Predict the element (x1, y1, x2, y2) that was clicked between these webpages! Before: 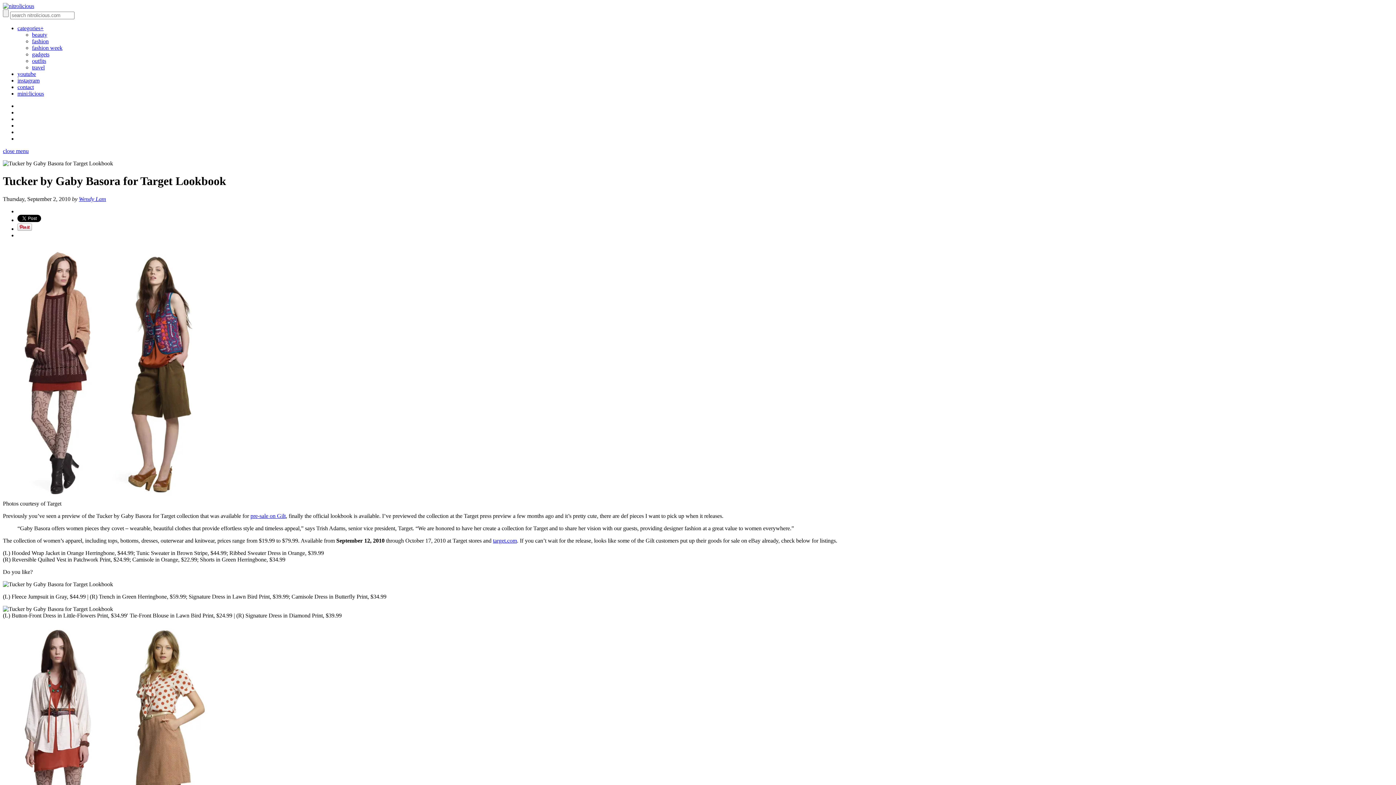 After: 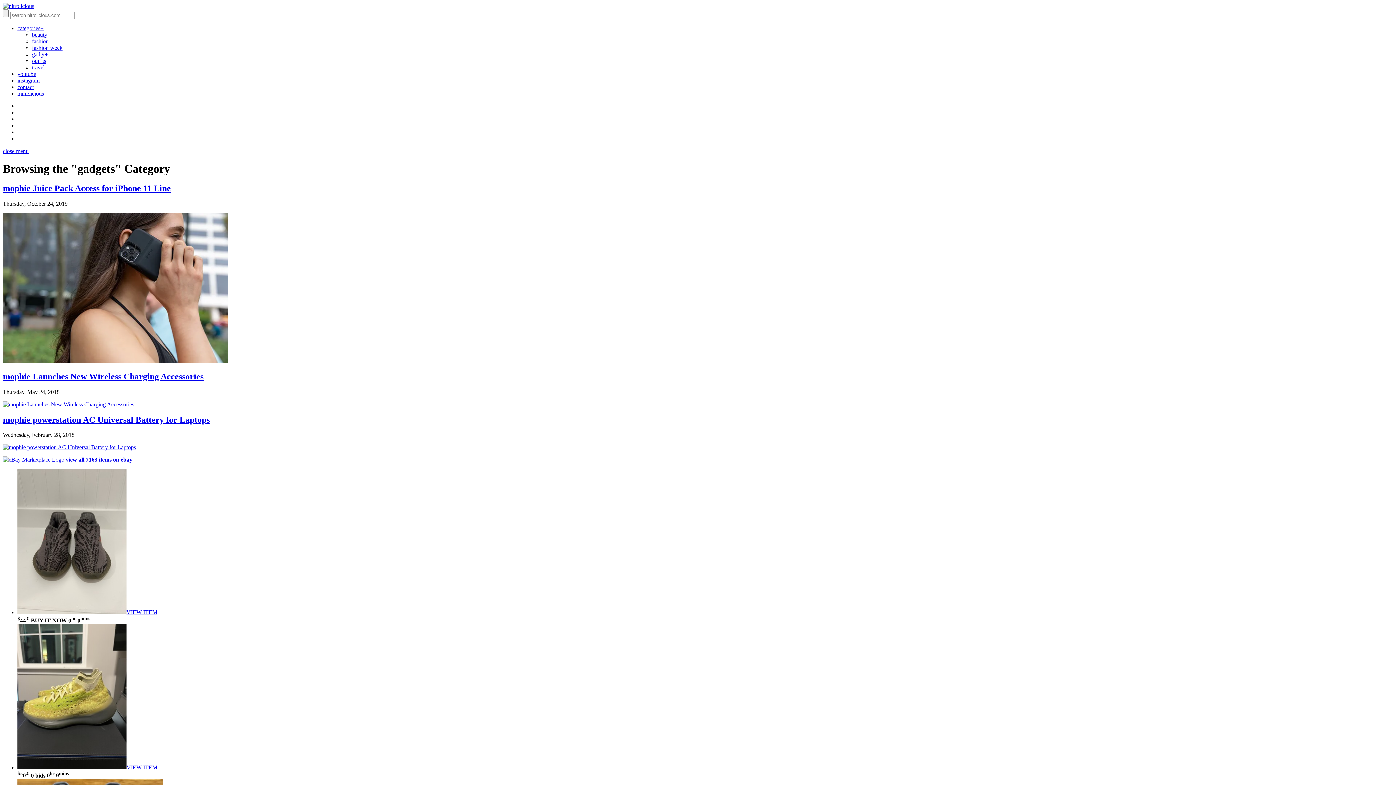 Action: bbox: (32, 51, 49, 57) label: gadgets